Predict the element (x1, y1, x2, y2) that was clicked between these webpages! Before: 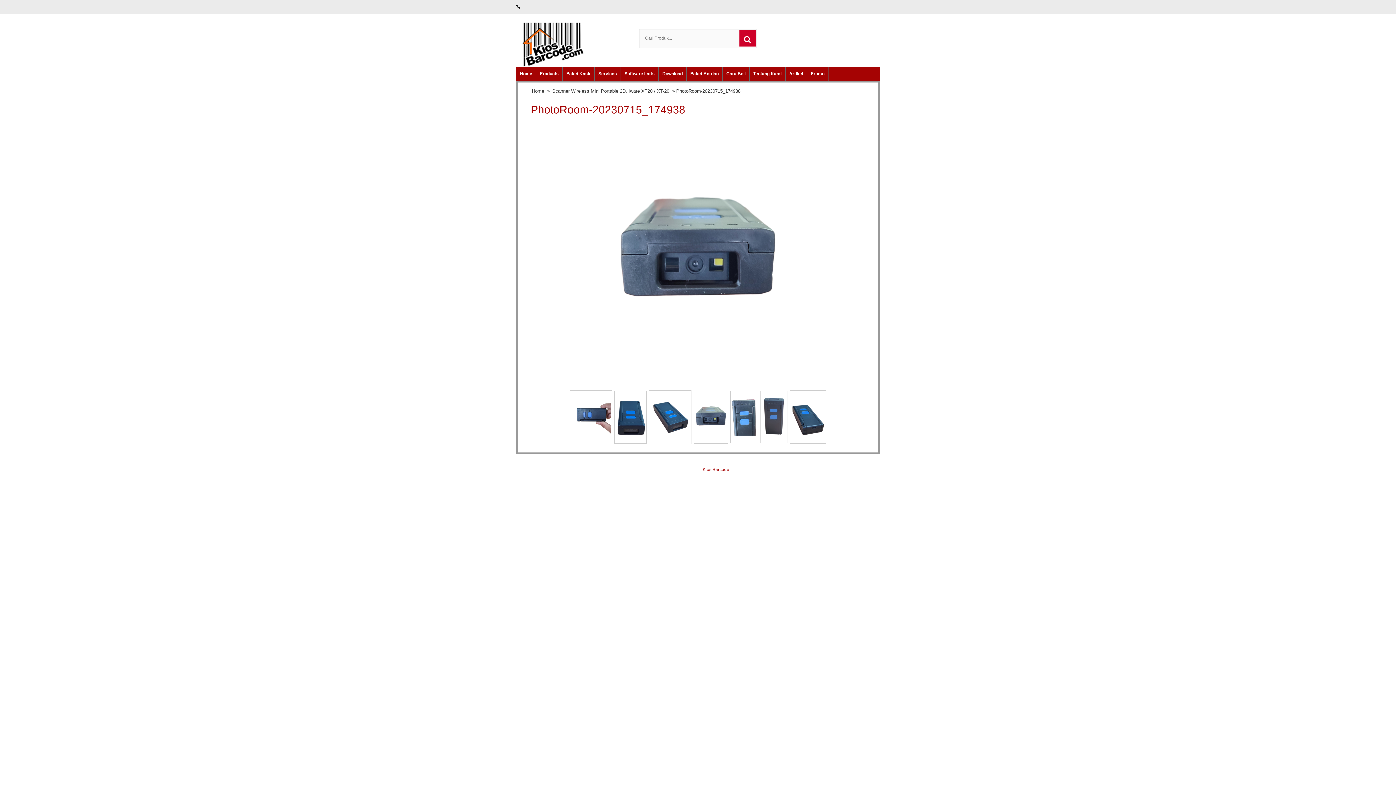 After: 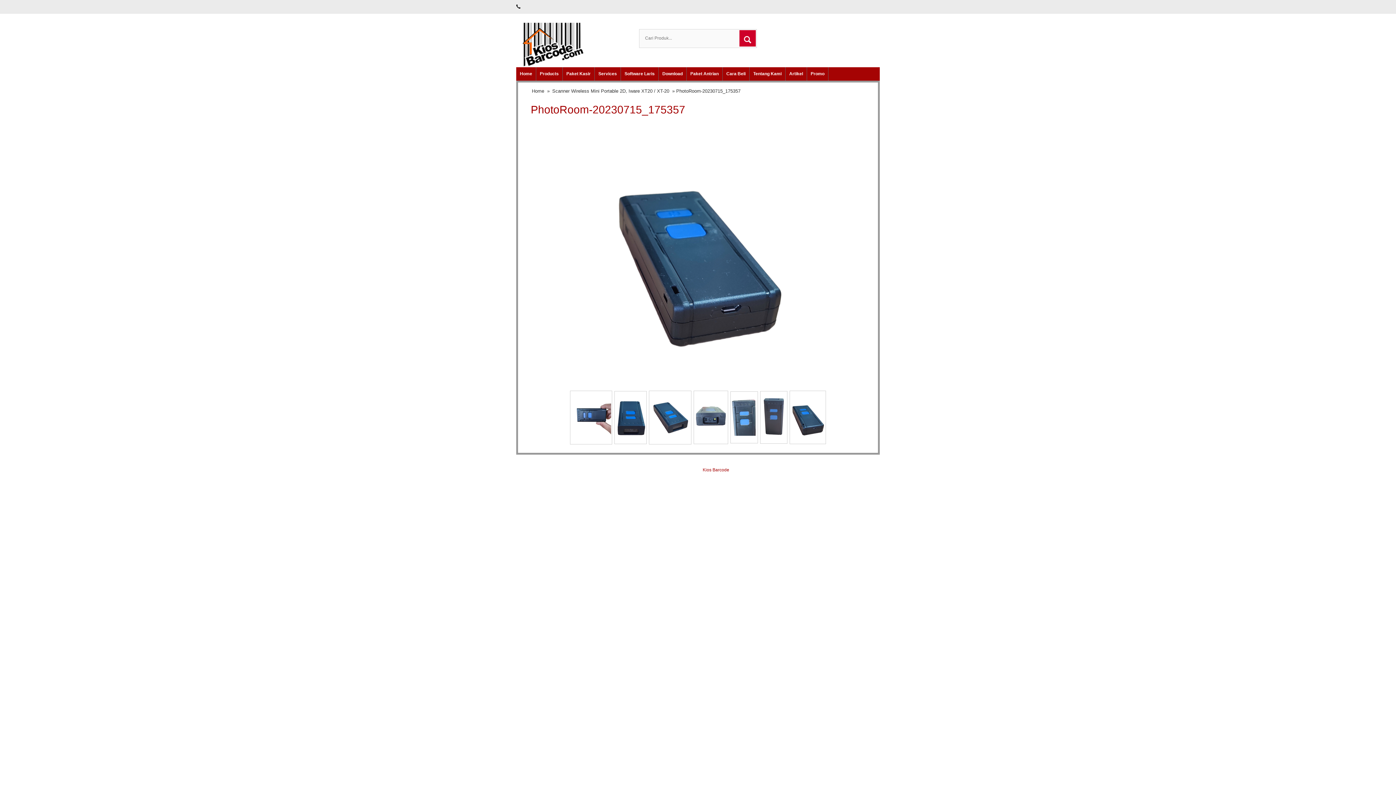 Action: bbox: (788, 414, 827, 419)